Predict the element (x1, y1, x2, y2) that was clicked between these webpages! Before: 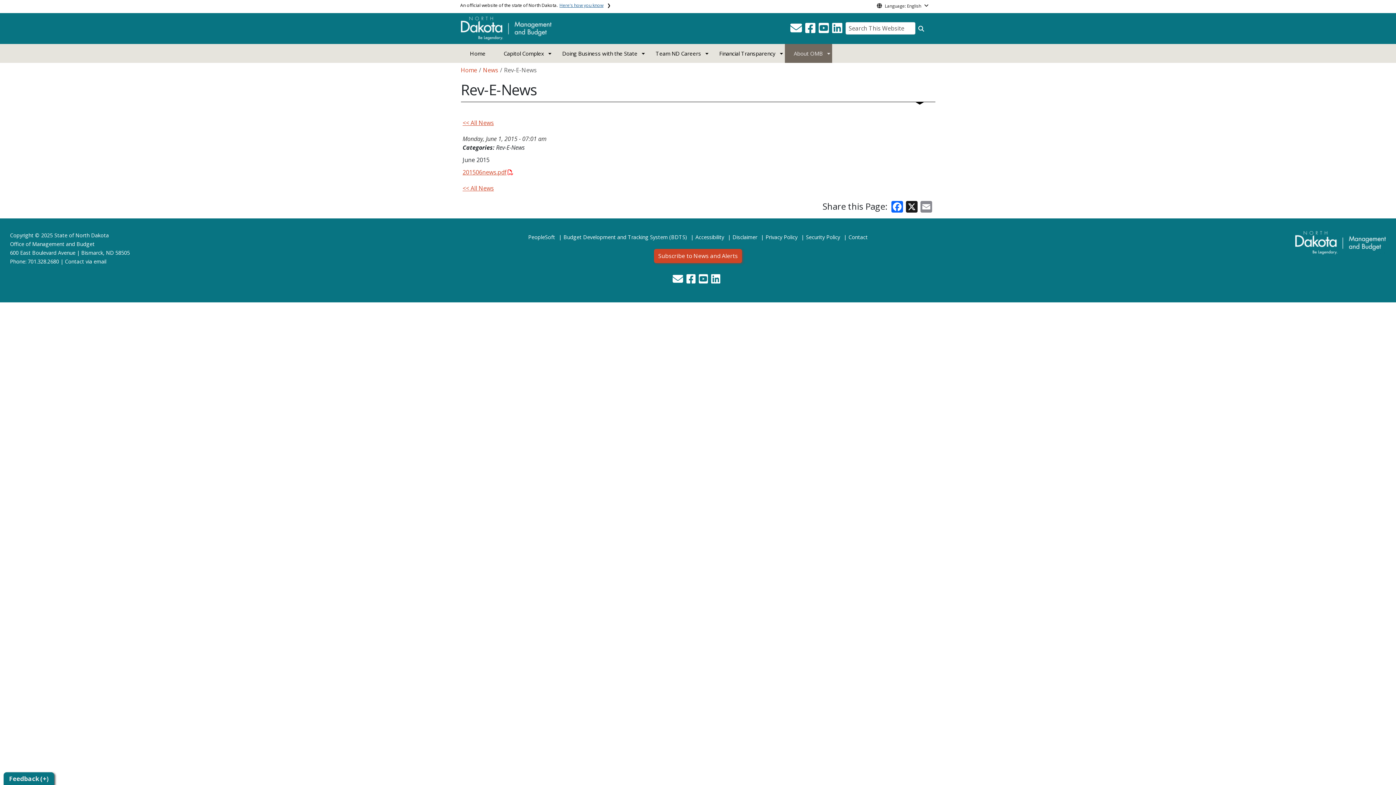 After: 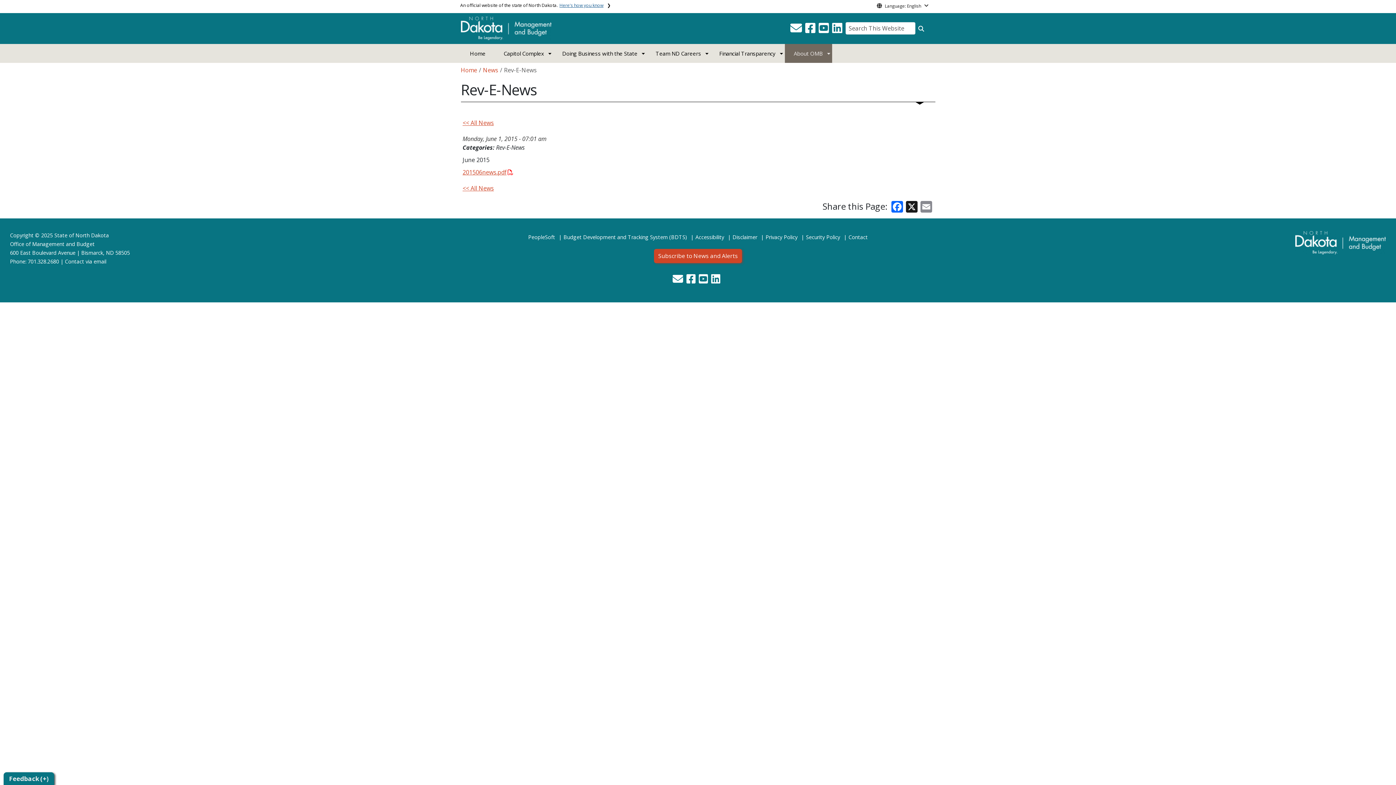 Action: bbox: (832, 26, 842, 34)